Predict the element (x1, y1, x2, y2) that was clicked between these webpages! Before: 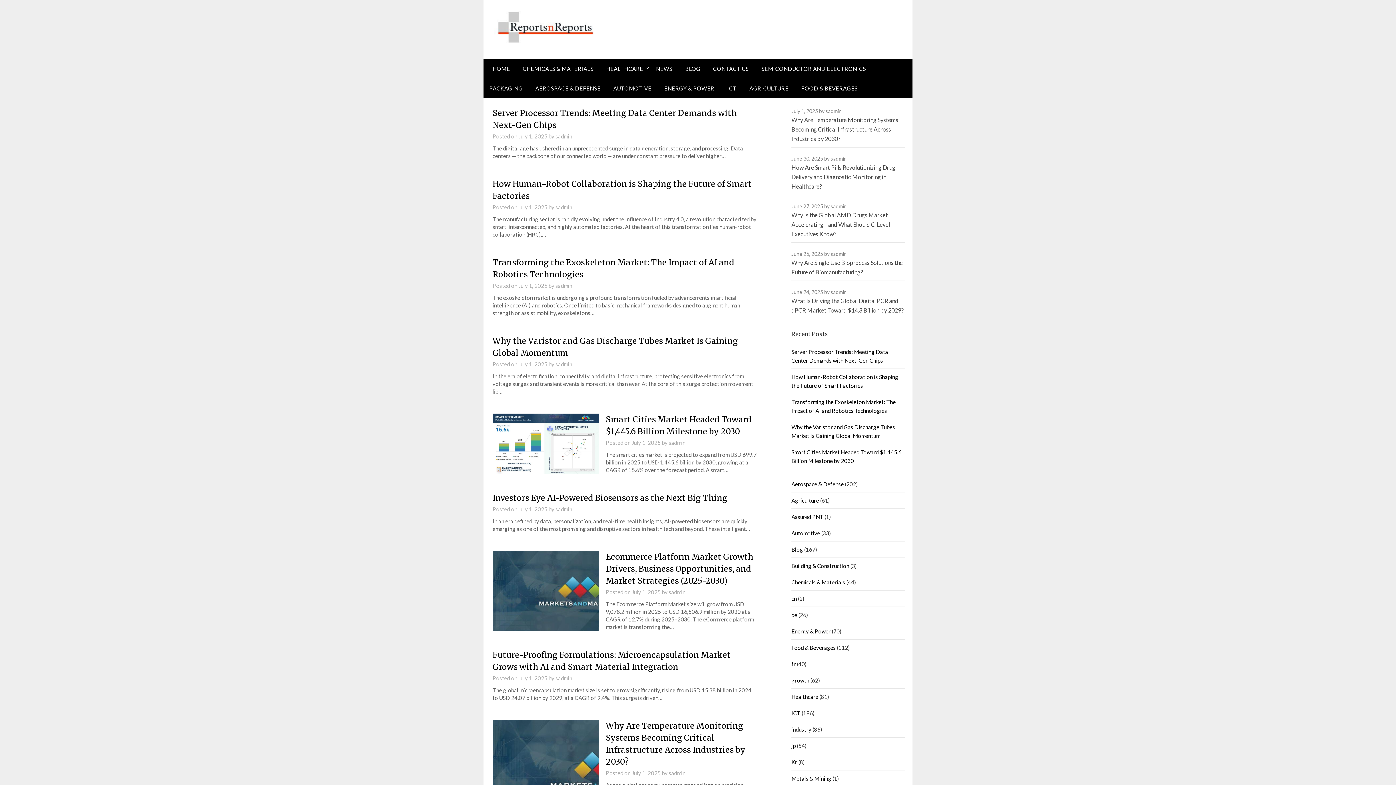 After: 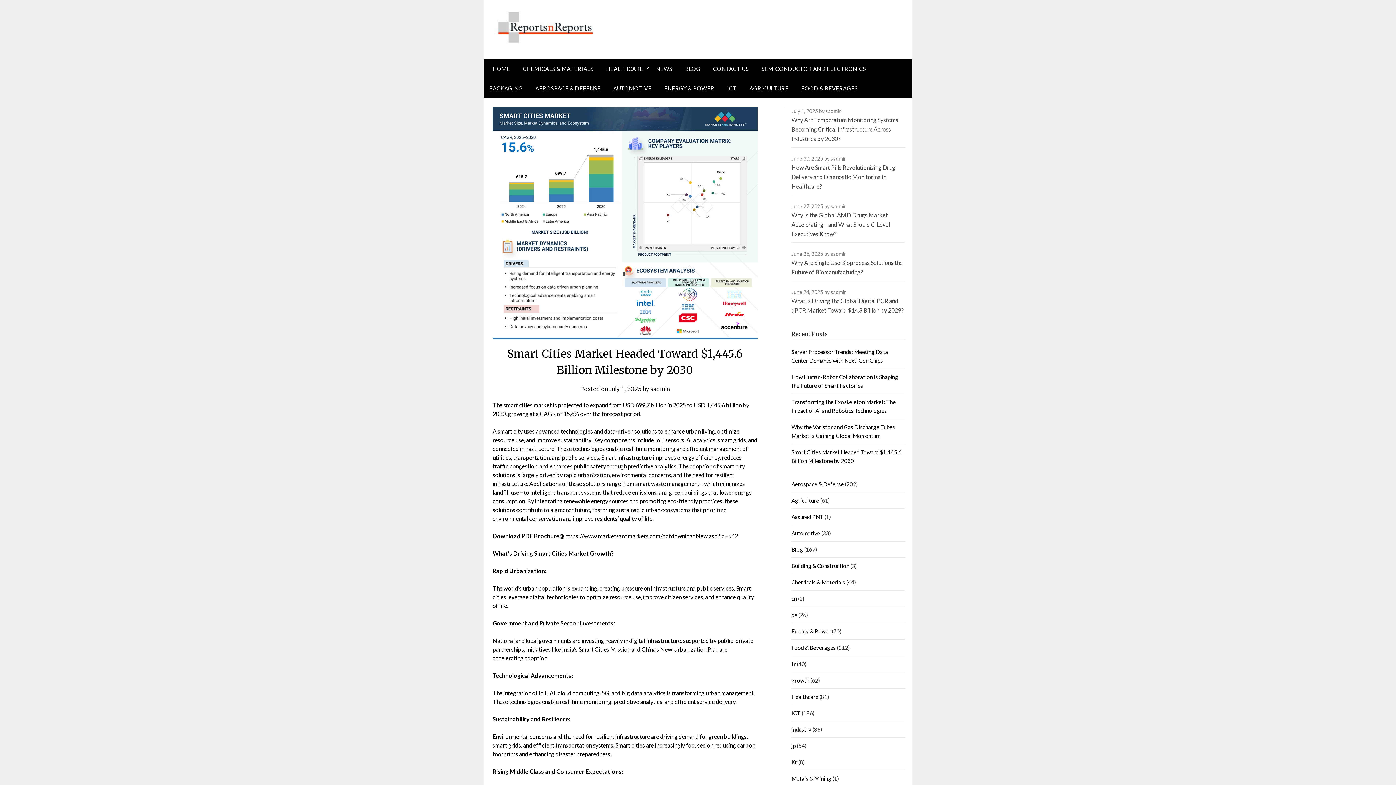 Action: label: July 1, 2025 bbox: (631, 439, 660, 446)